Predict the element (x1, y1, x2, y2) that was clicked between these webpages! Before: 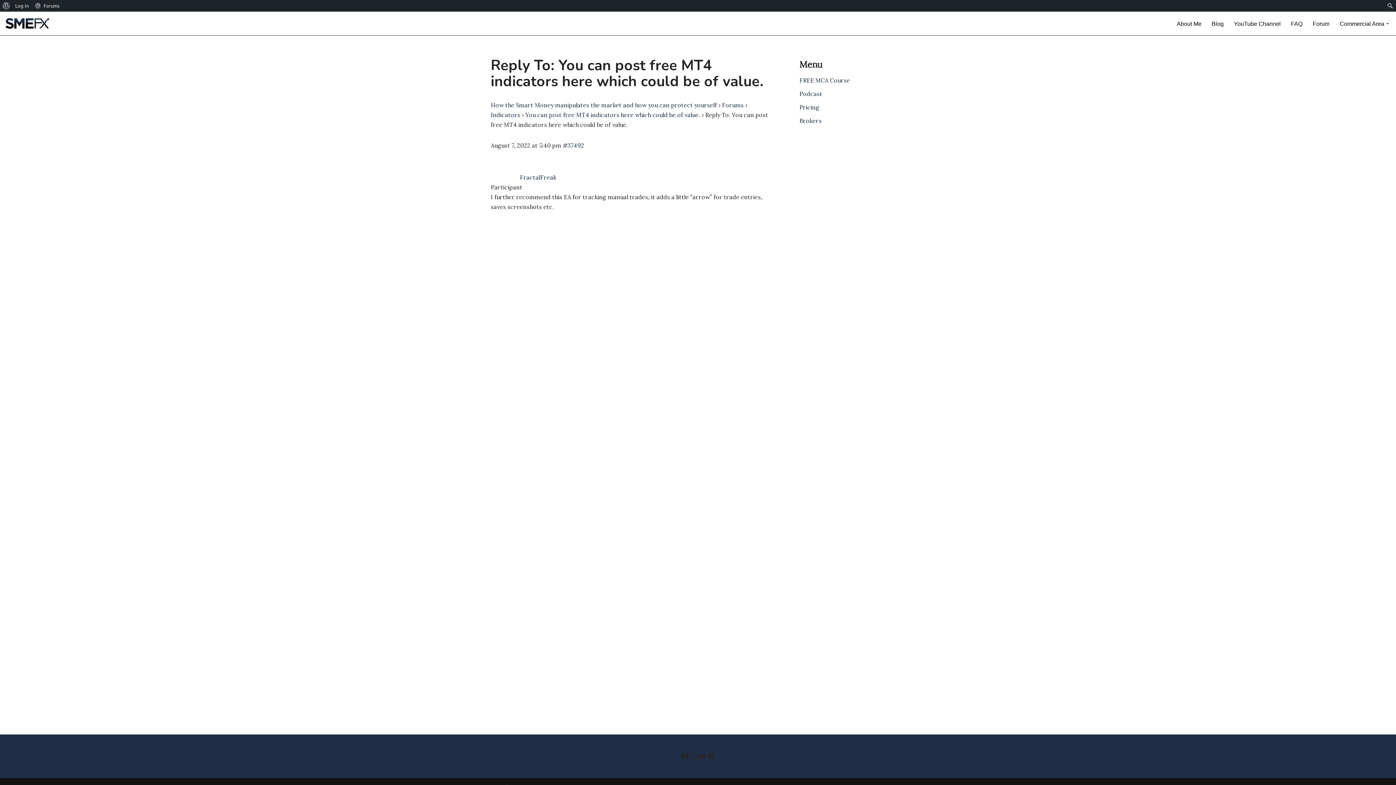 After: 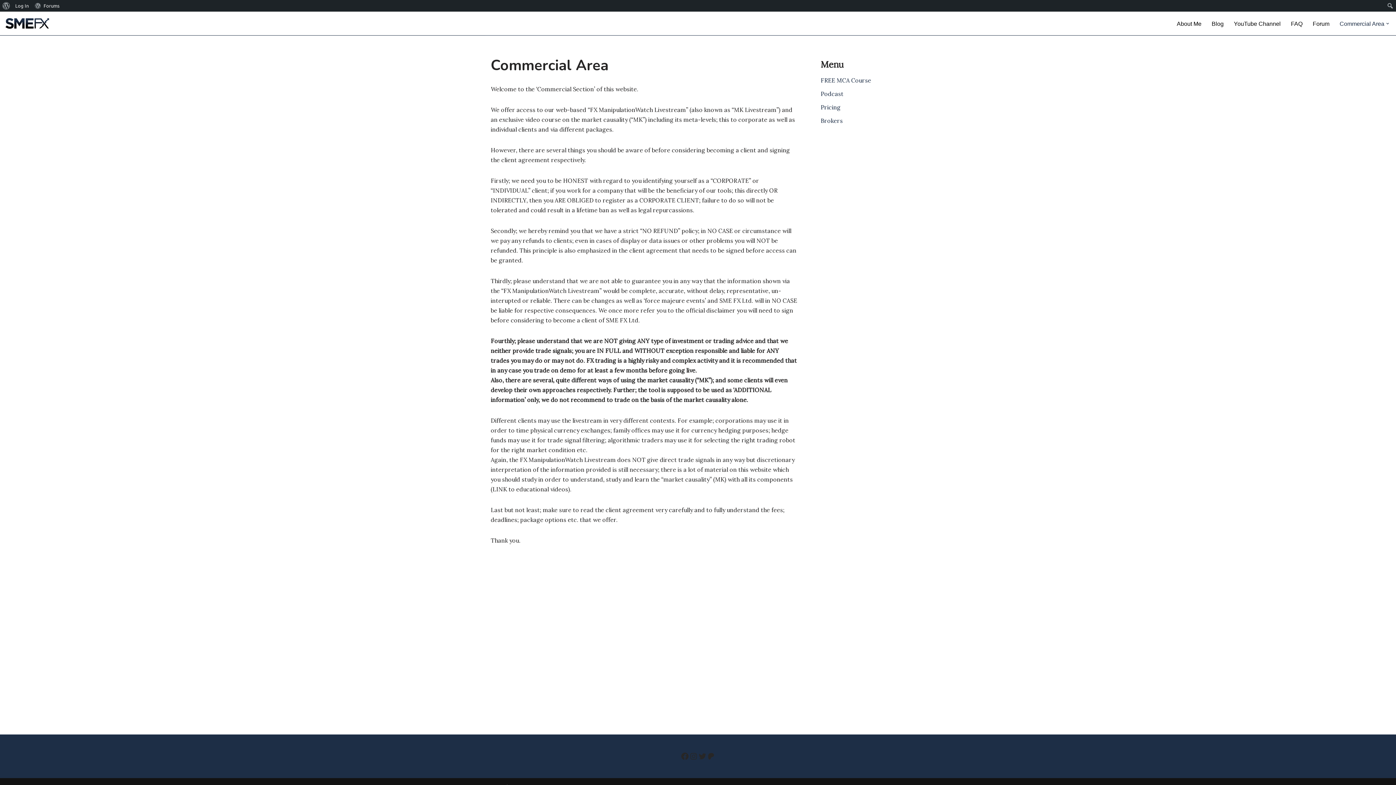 Action: bbox: (1340, 18, 1384, 28) label: Commercial Area